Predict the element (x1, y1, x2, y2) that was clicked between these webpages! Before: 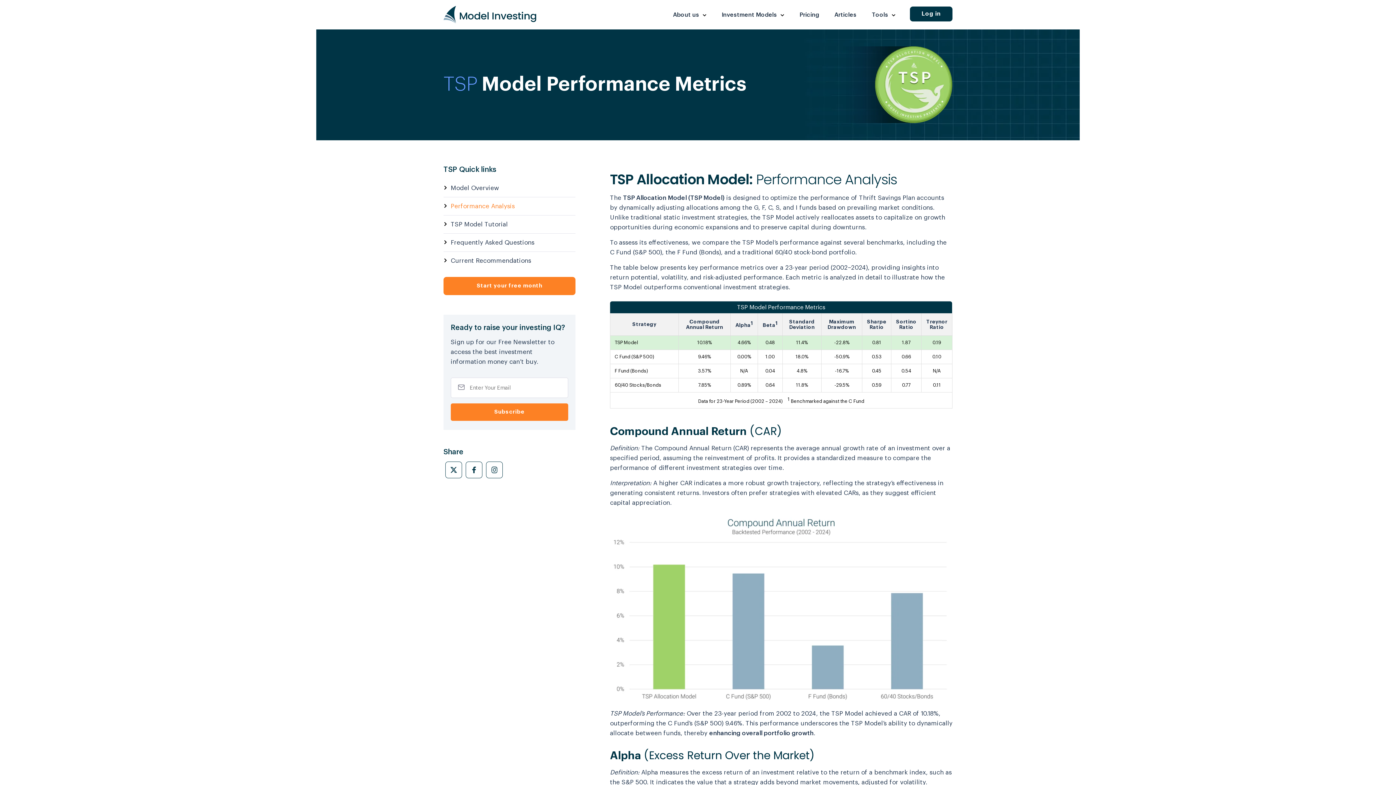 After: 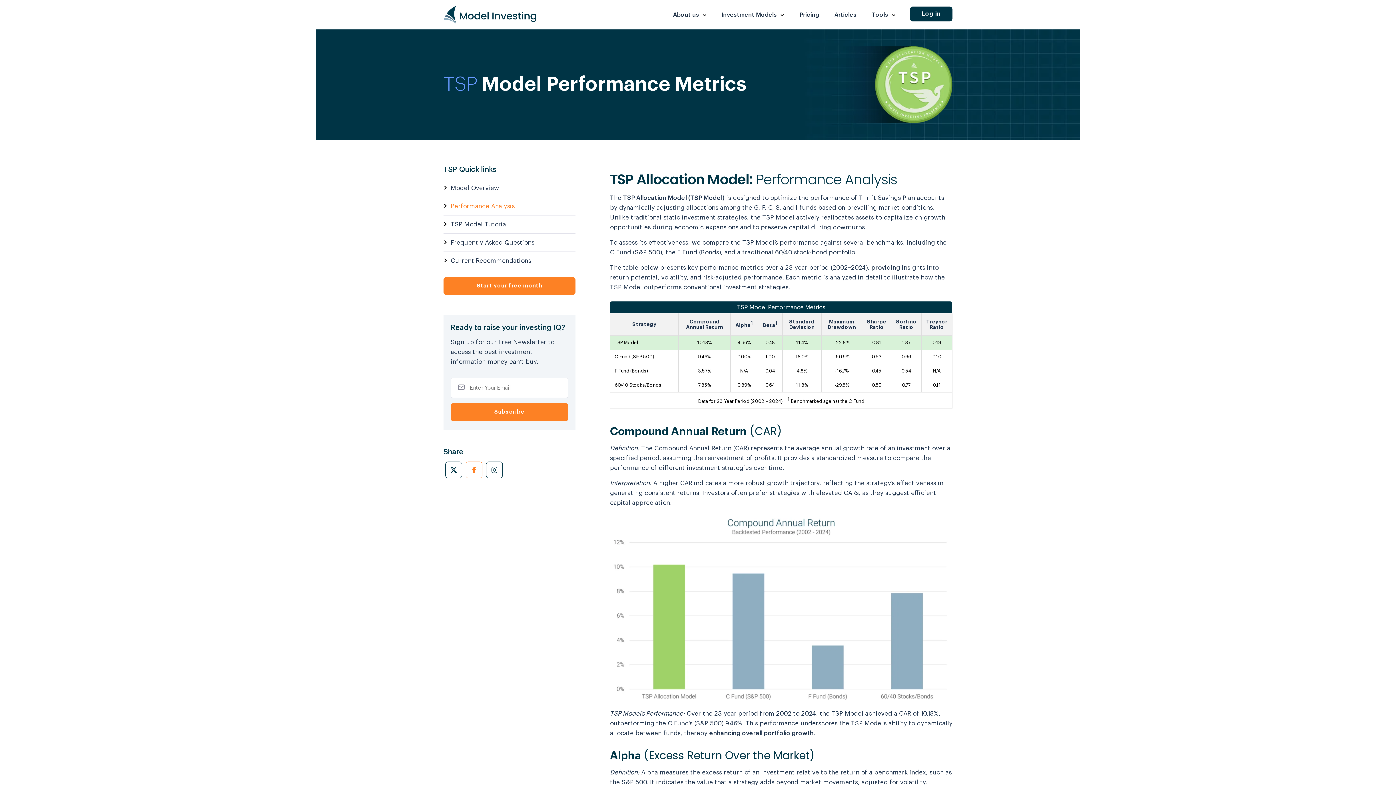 Action: bbox: (465, 461, 482, 478)